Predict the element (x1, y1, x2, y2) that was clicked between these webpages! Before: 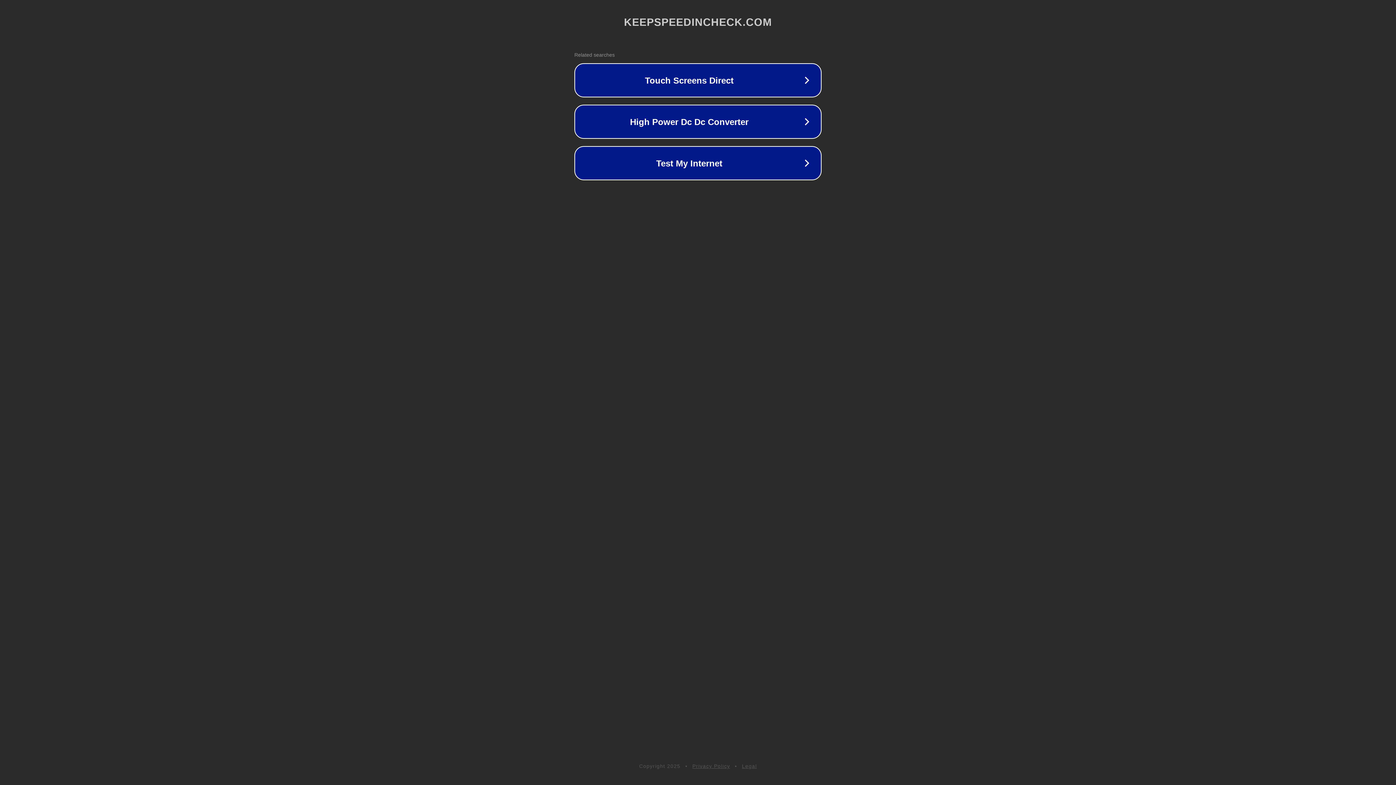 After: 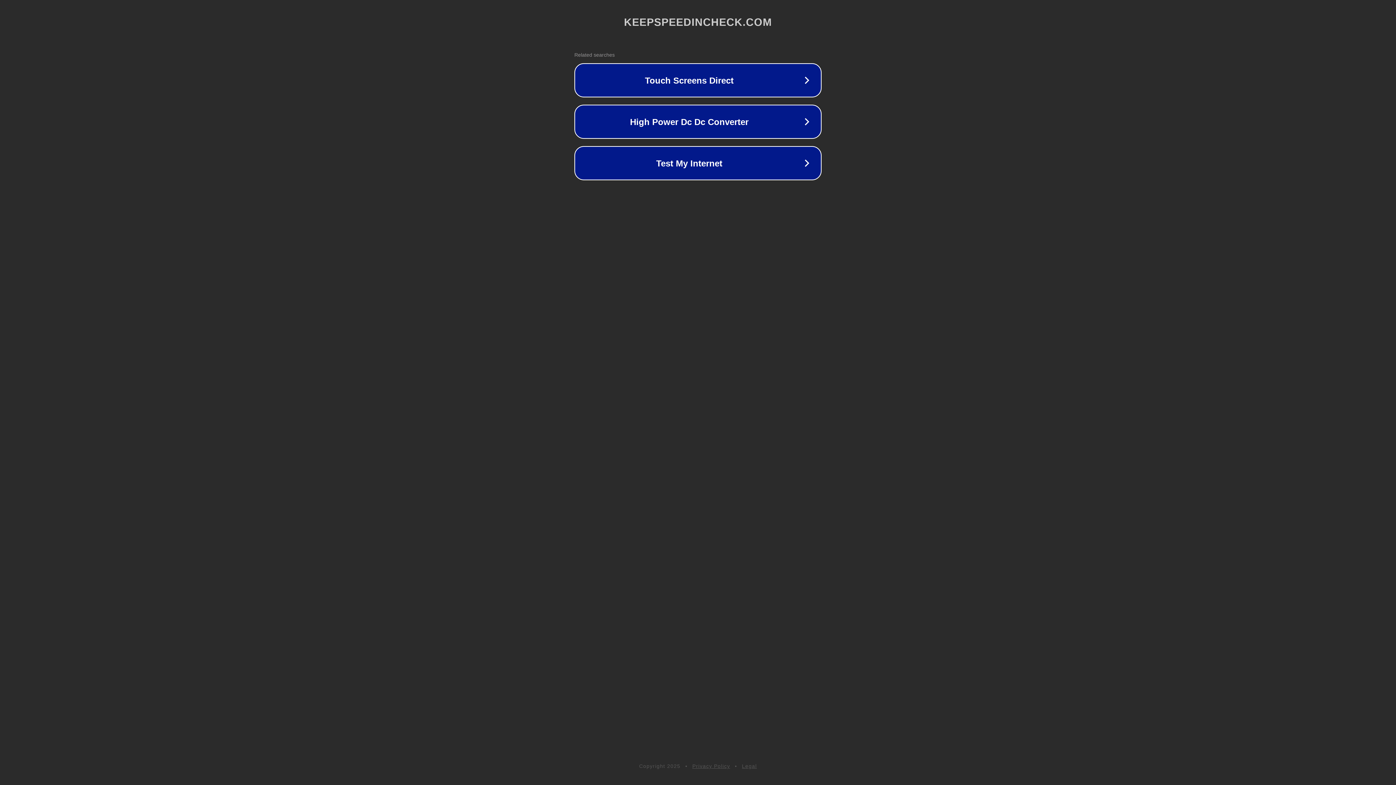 Action: label: Legal bbox: (742, 763, 757, 769)